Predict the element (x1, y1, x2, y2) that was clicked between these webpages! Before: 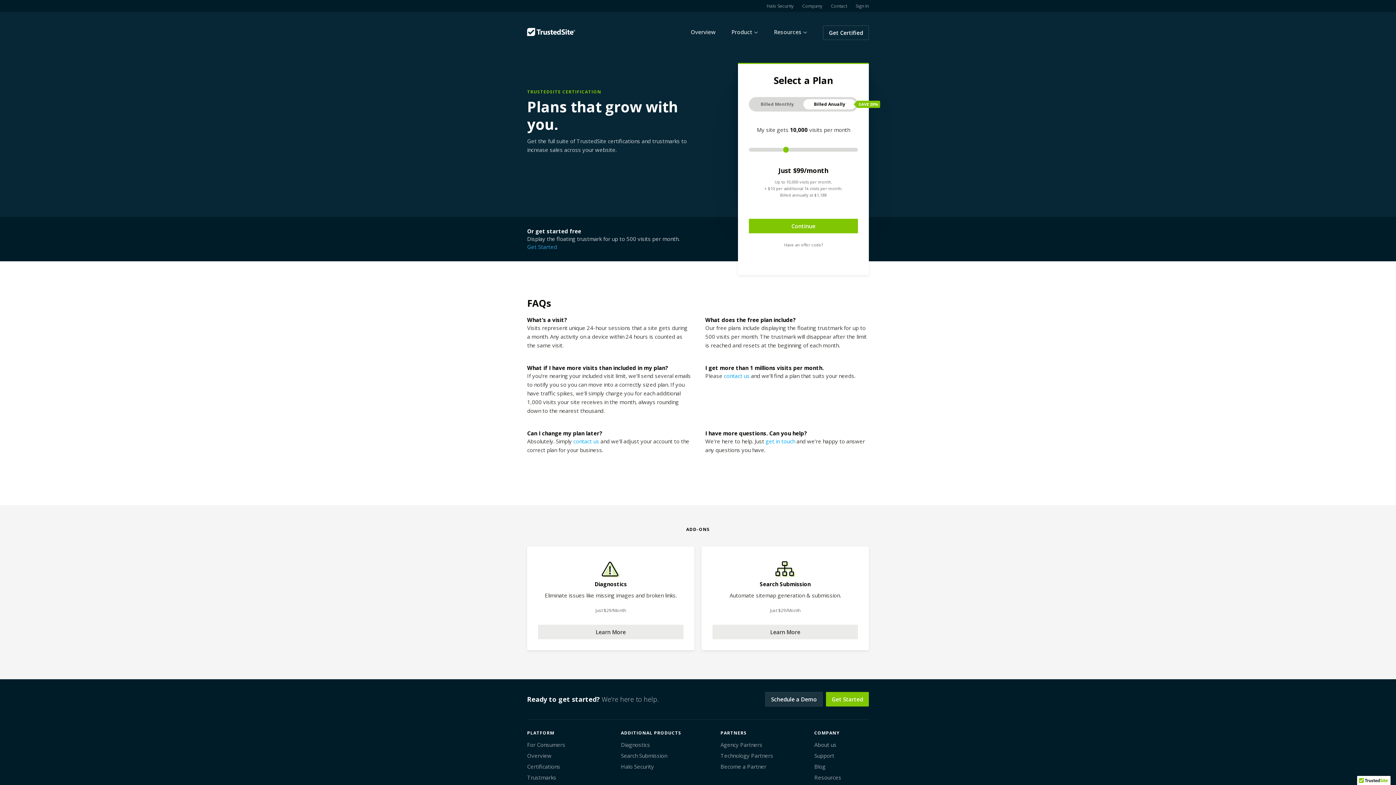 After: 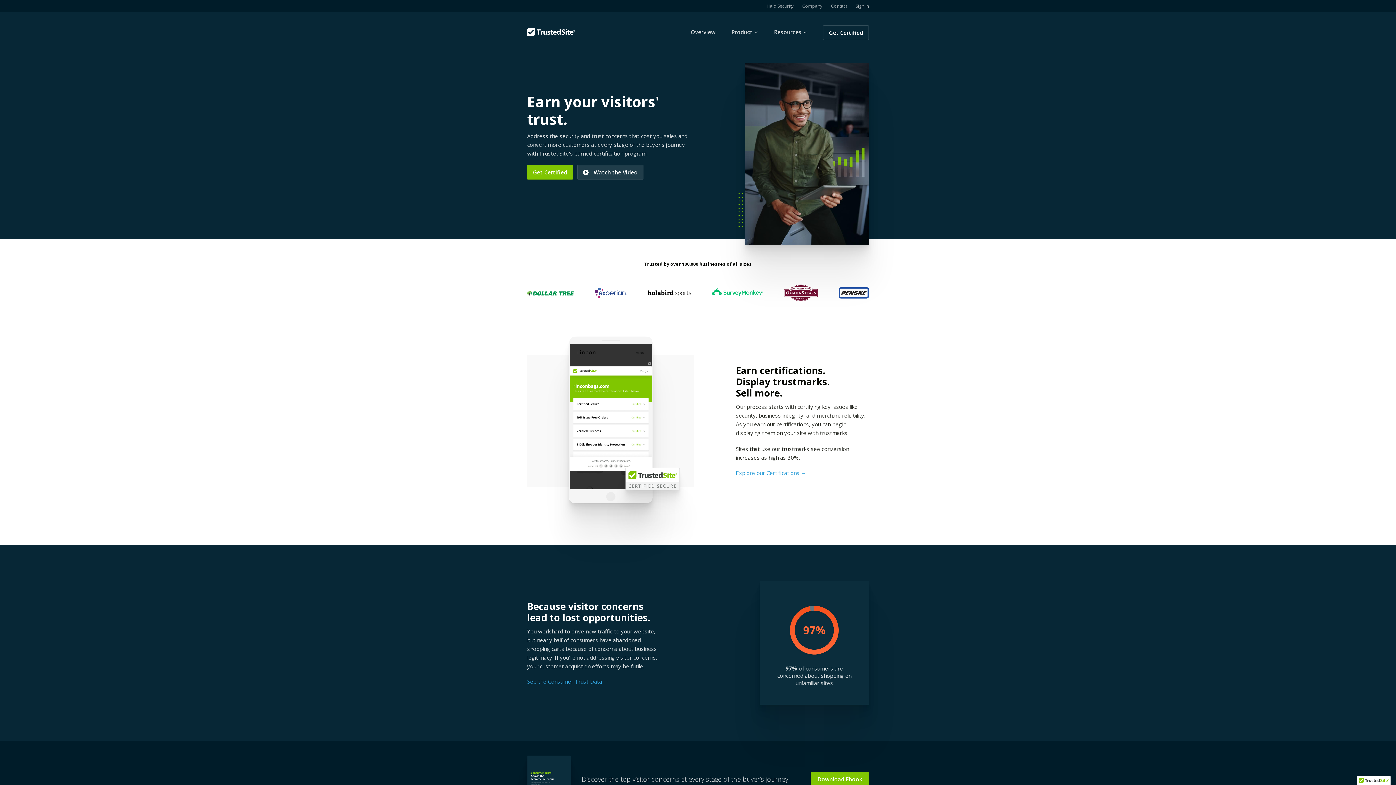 Action: bbox: (690, 28, 715, 35) label: Overview